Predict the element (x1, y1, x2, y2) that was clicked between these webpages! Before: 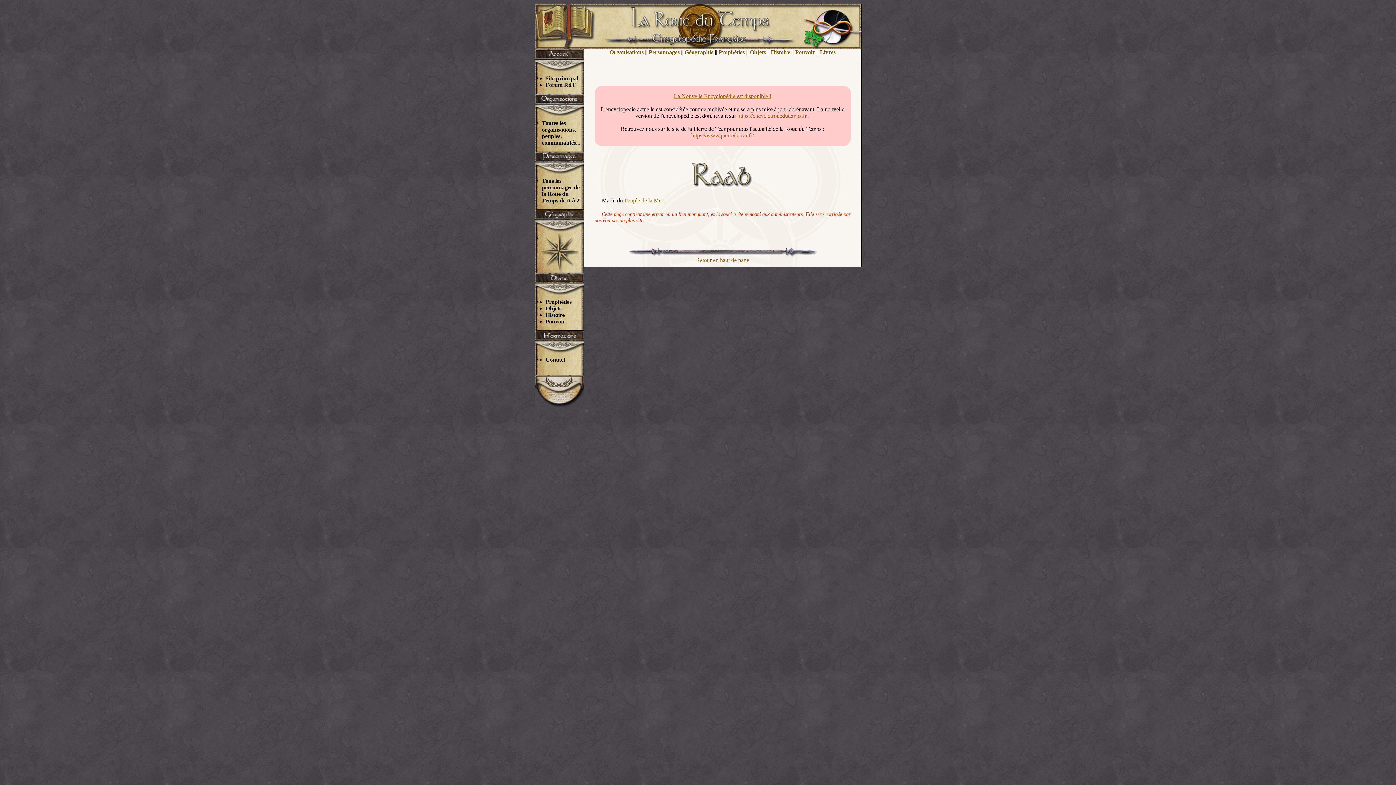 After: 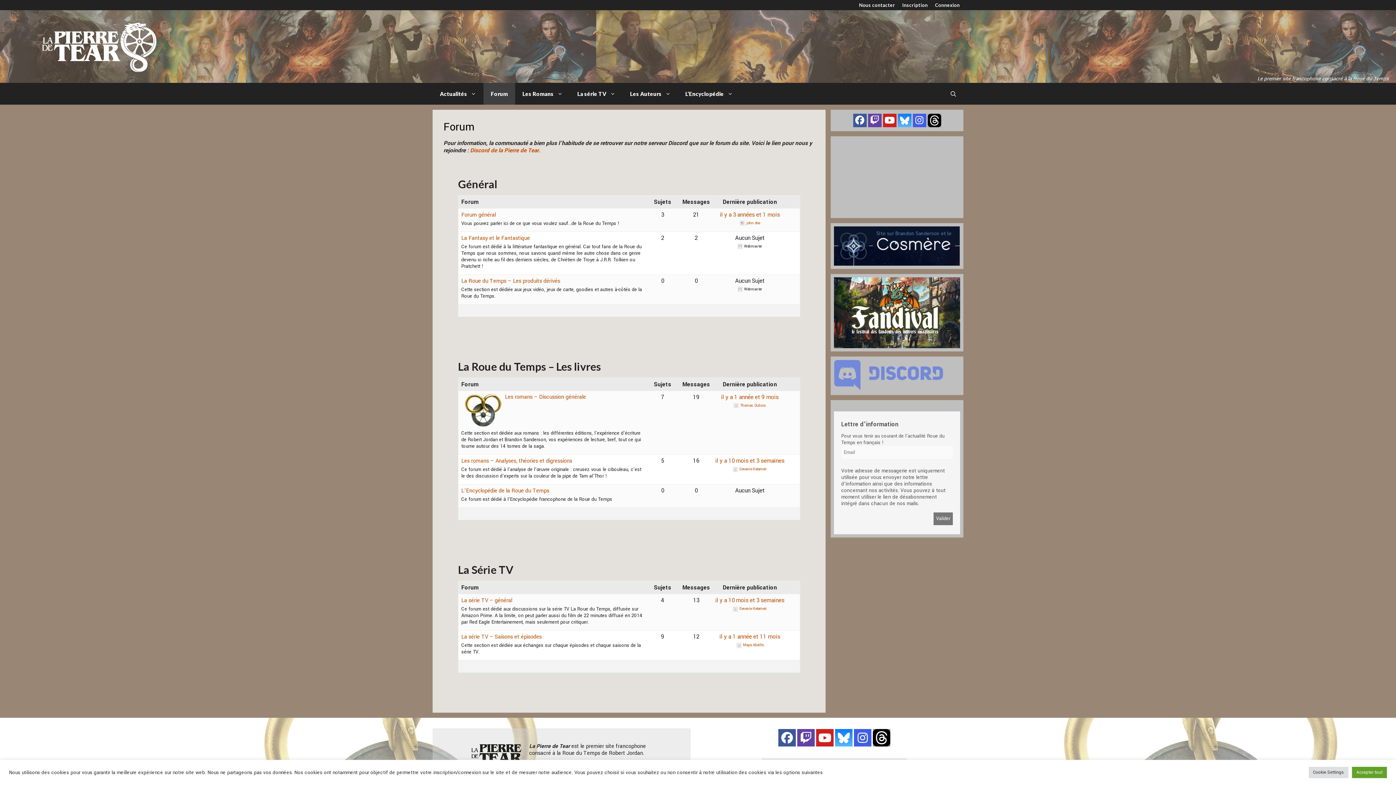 Action: label: Forum RdT bbox: (545, 81, 575, 88)